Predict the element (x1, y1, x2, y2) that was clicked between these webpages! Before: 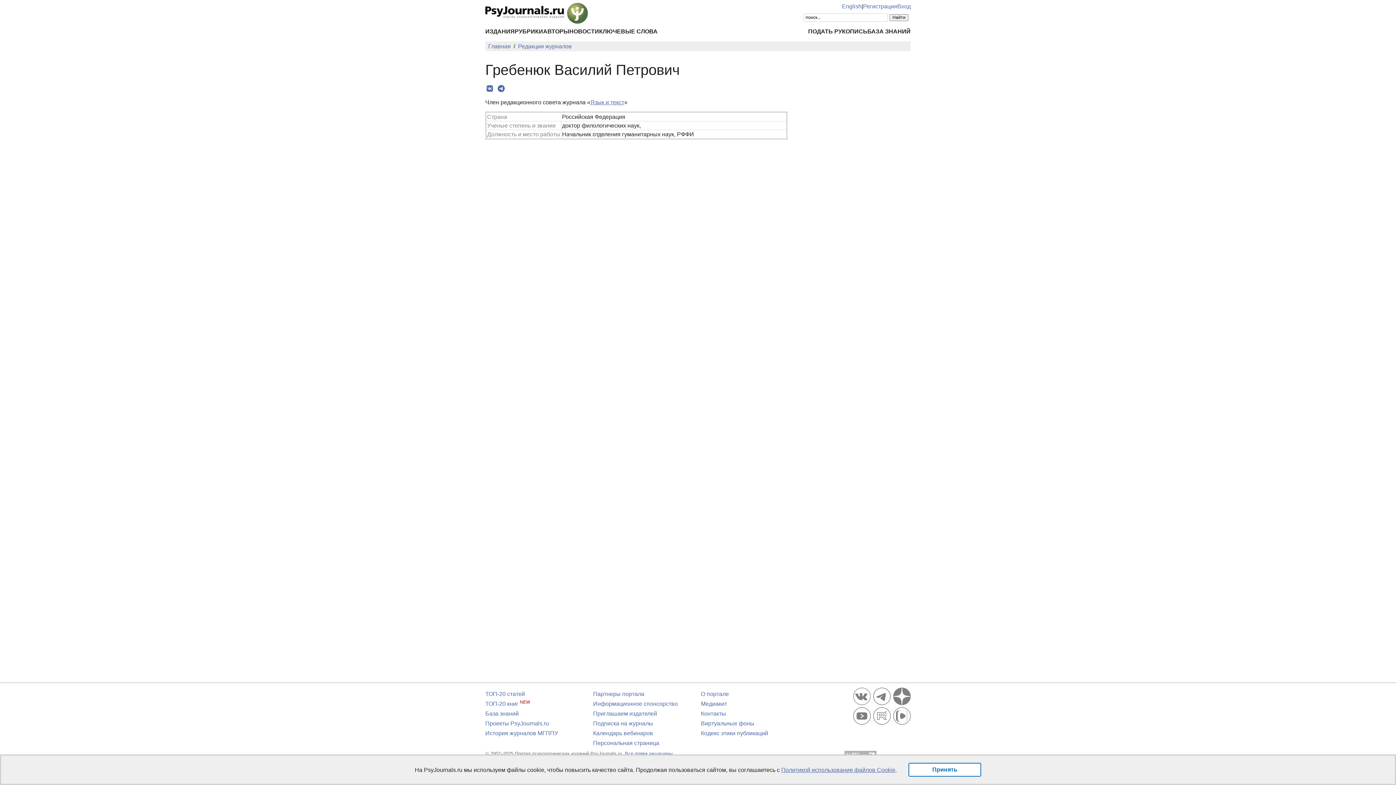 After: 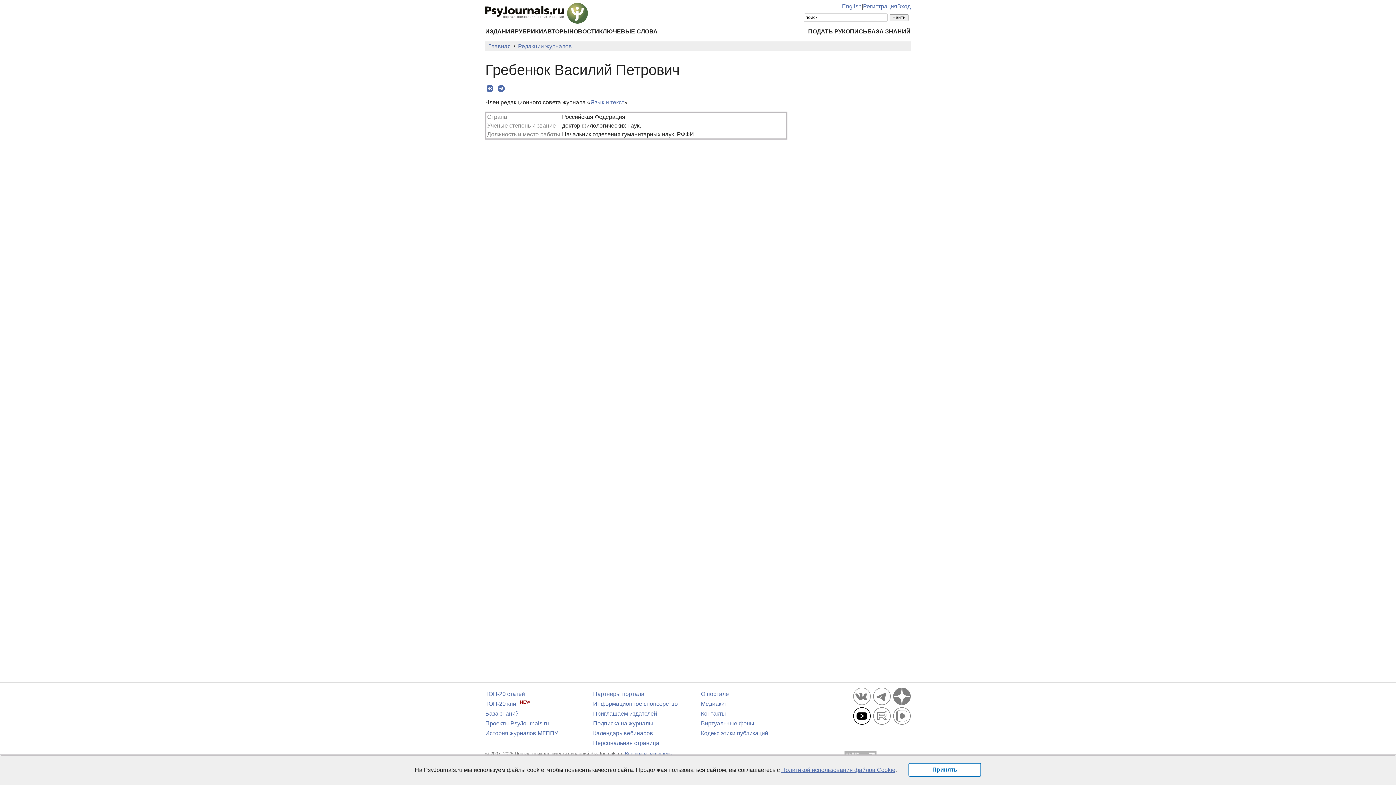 Action: bbox: (853, 717, 870, 726)